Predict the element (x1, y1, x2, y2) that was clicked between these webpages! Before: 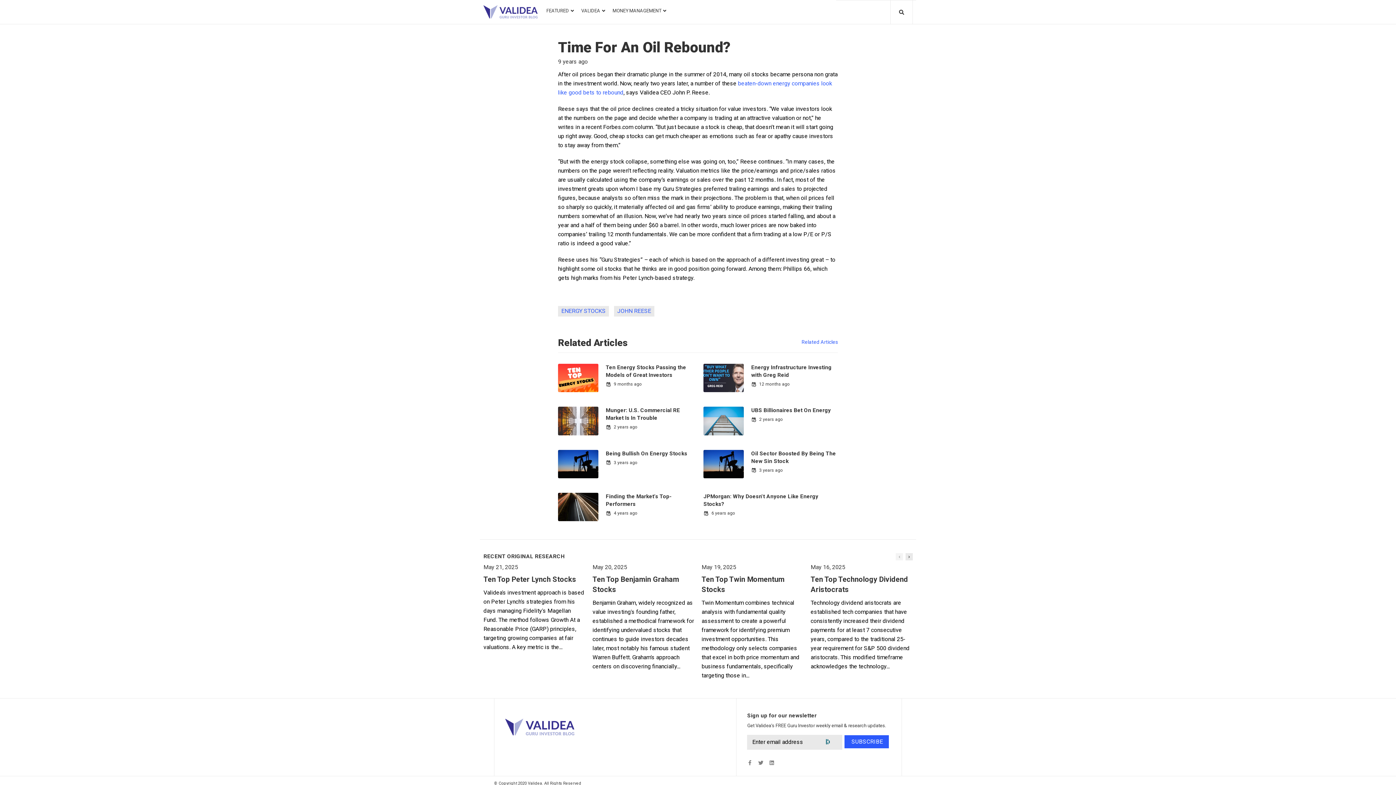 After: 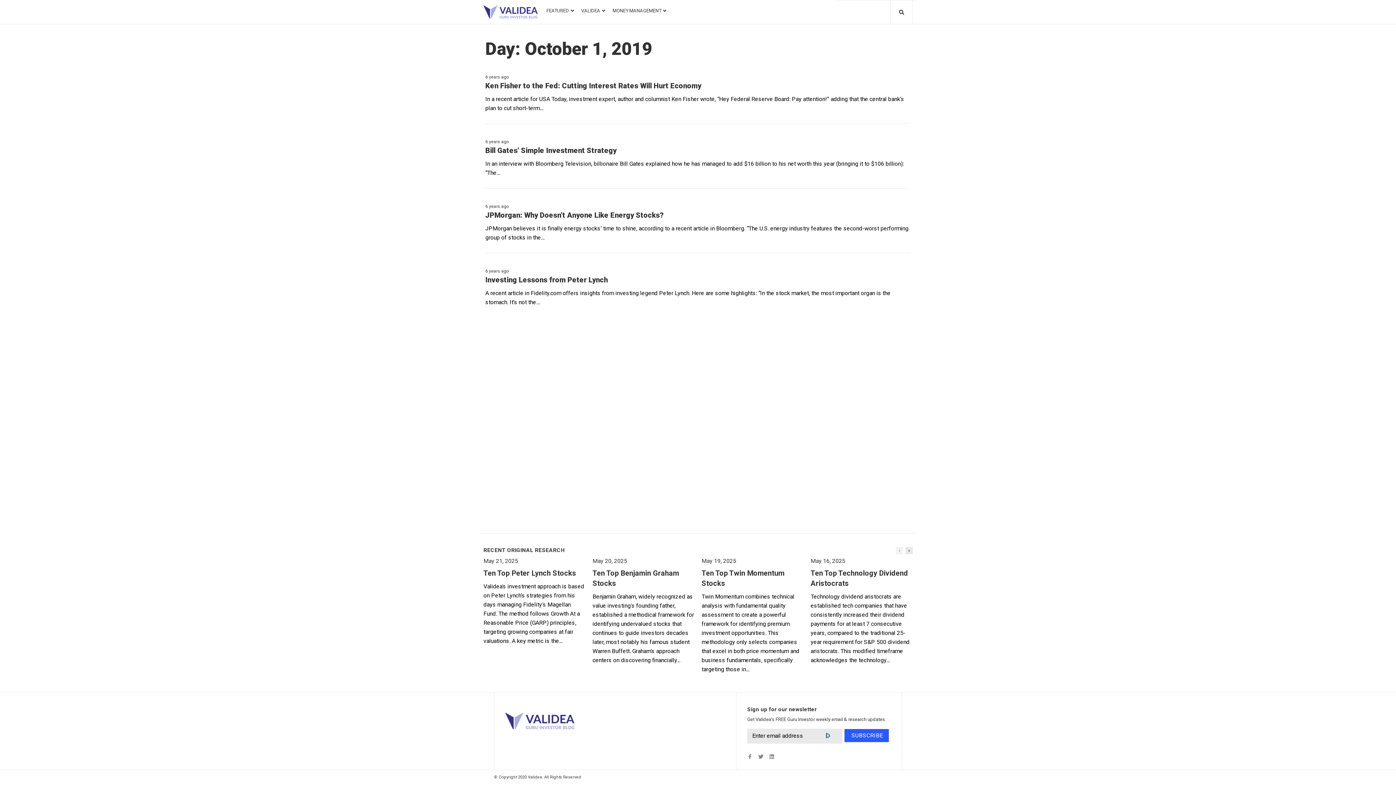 Action: bbox: (703, 510, 735, 515) label: 6 years ago